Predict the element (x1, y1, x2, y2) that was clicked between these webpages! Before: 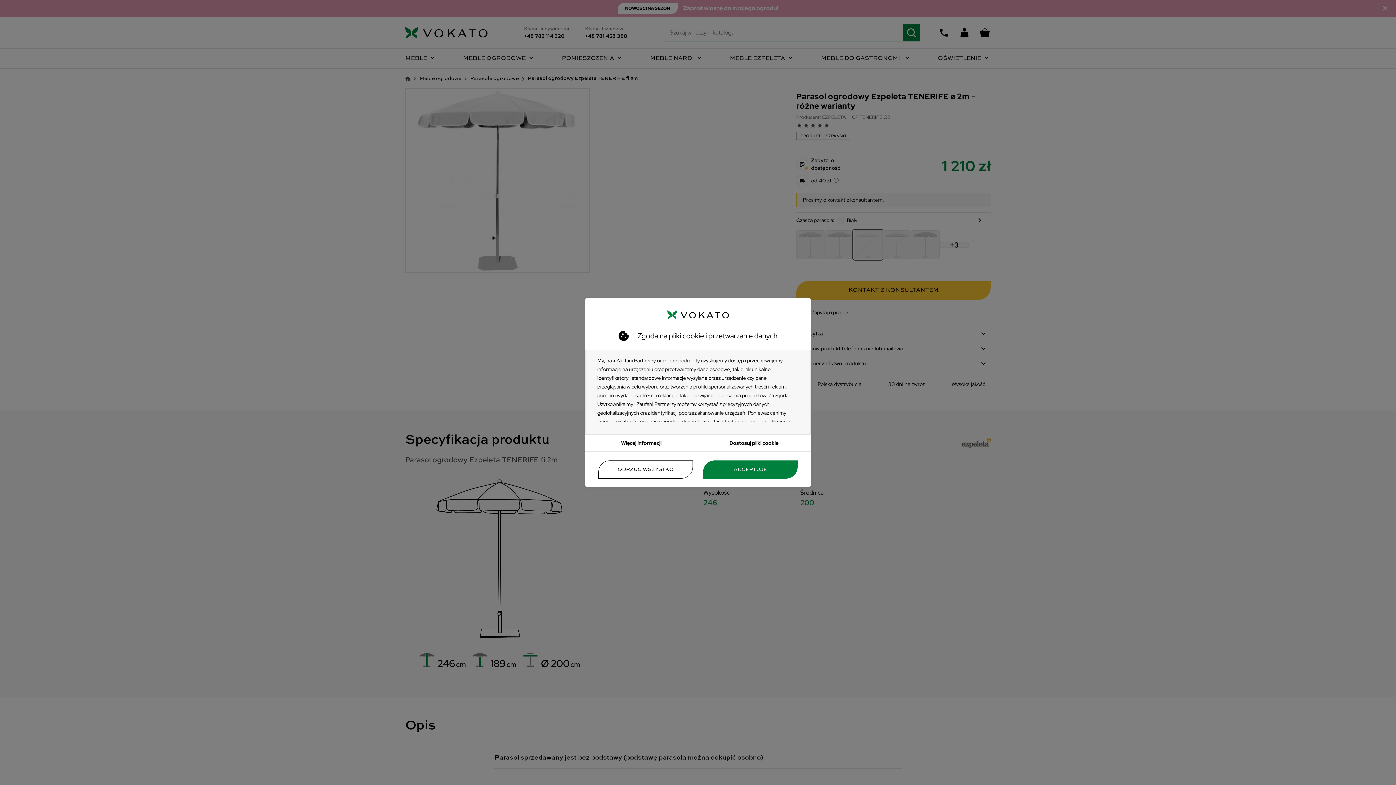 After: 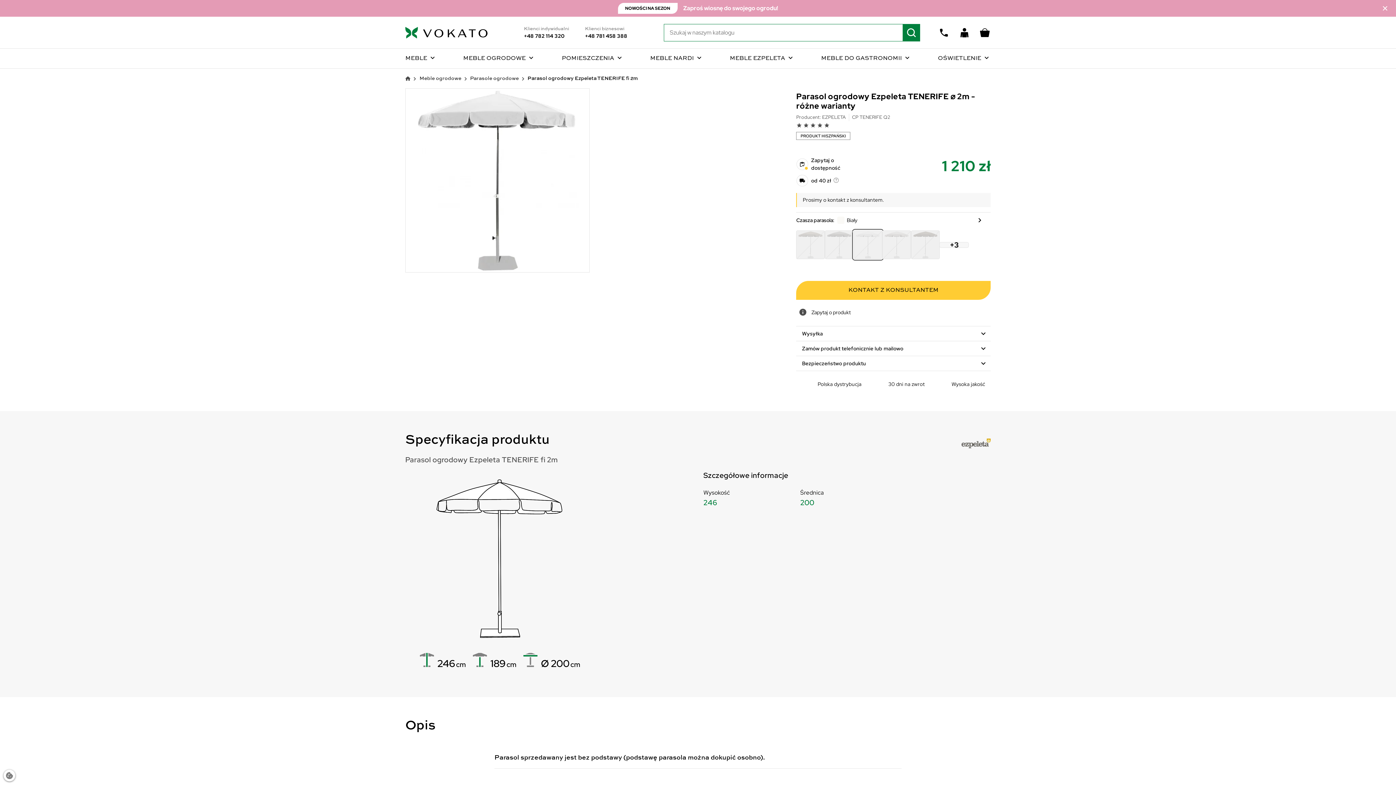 Action: bbox: (598, 460, 693, 478) label: ODRZUĆ WSZYSTKO